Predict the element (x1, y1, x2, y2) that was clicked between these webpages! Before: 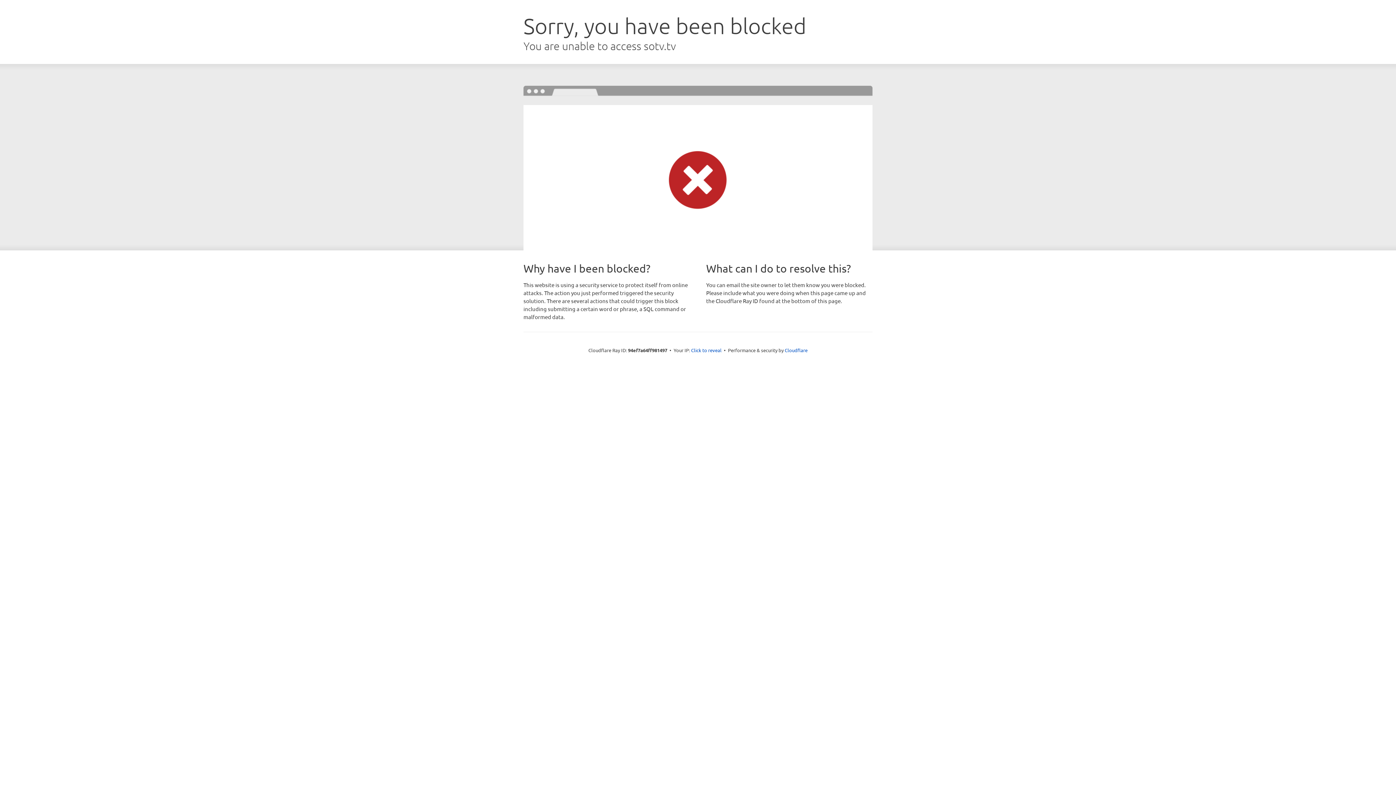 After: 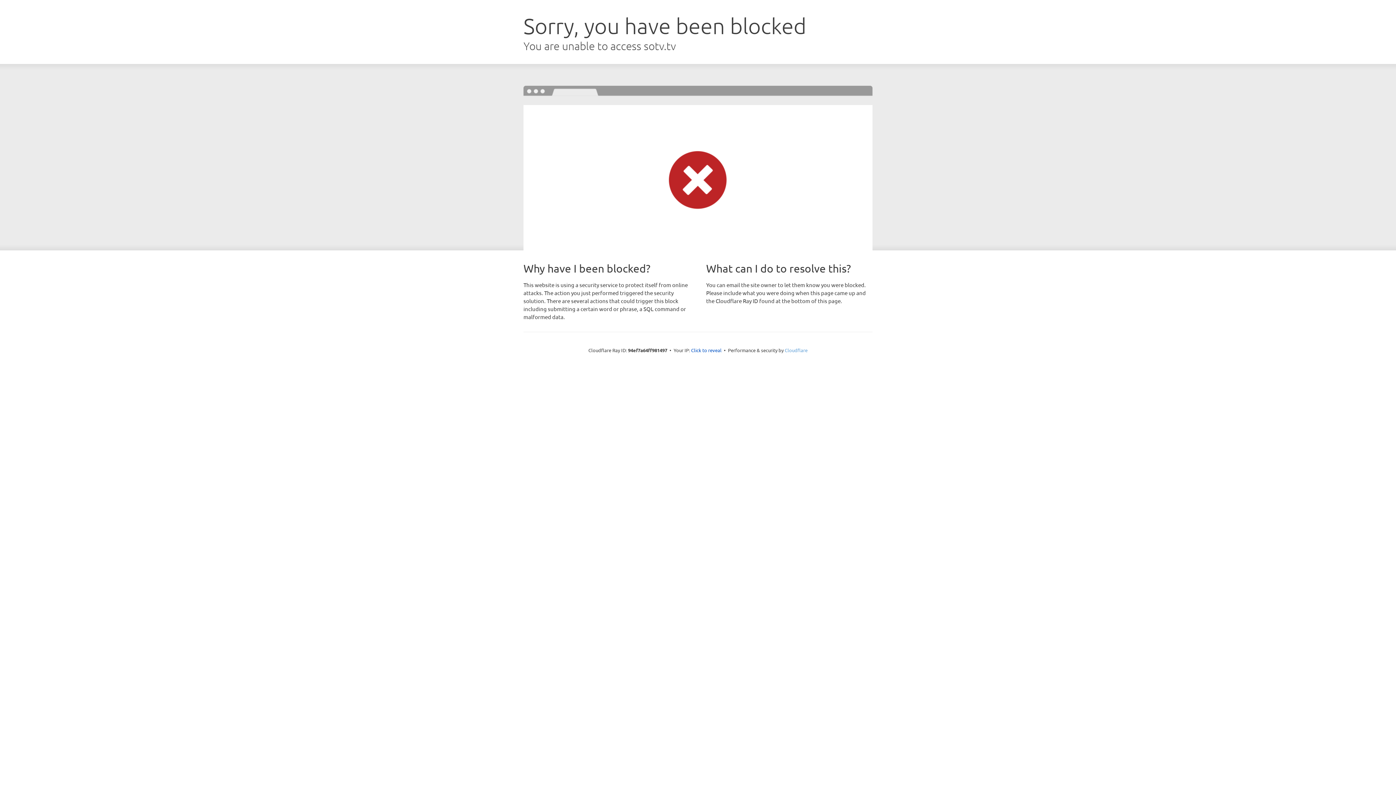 Action: label: Cloudflare bbox: (784, 347, 807, 353)